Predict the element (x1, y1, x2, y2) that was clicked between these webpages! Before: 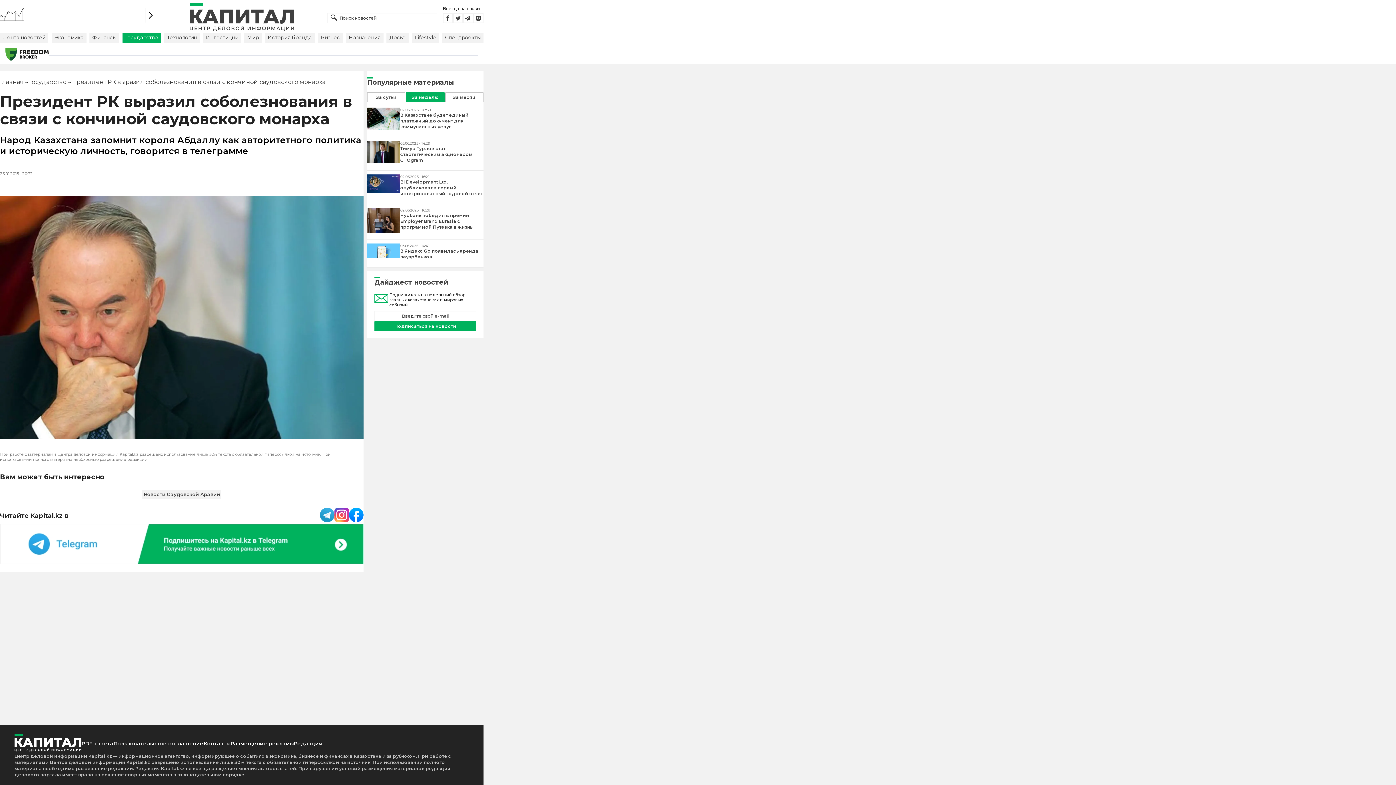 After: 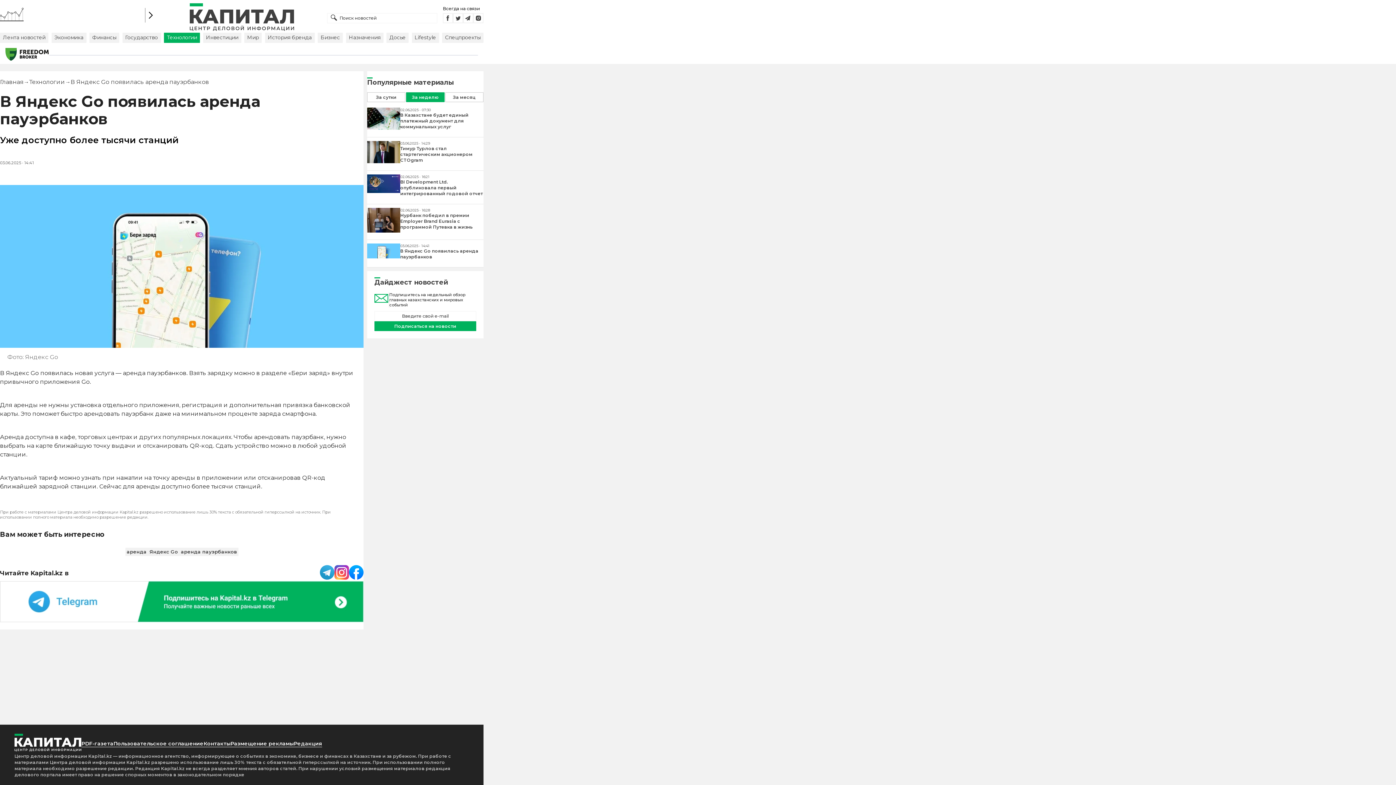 Action: bbox: (367, 253, 400, 259)